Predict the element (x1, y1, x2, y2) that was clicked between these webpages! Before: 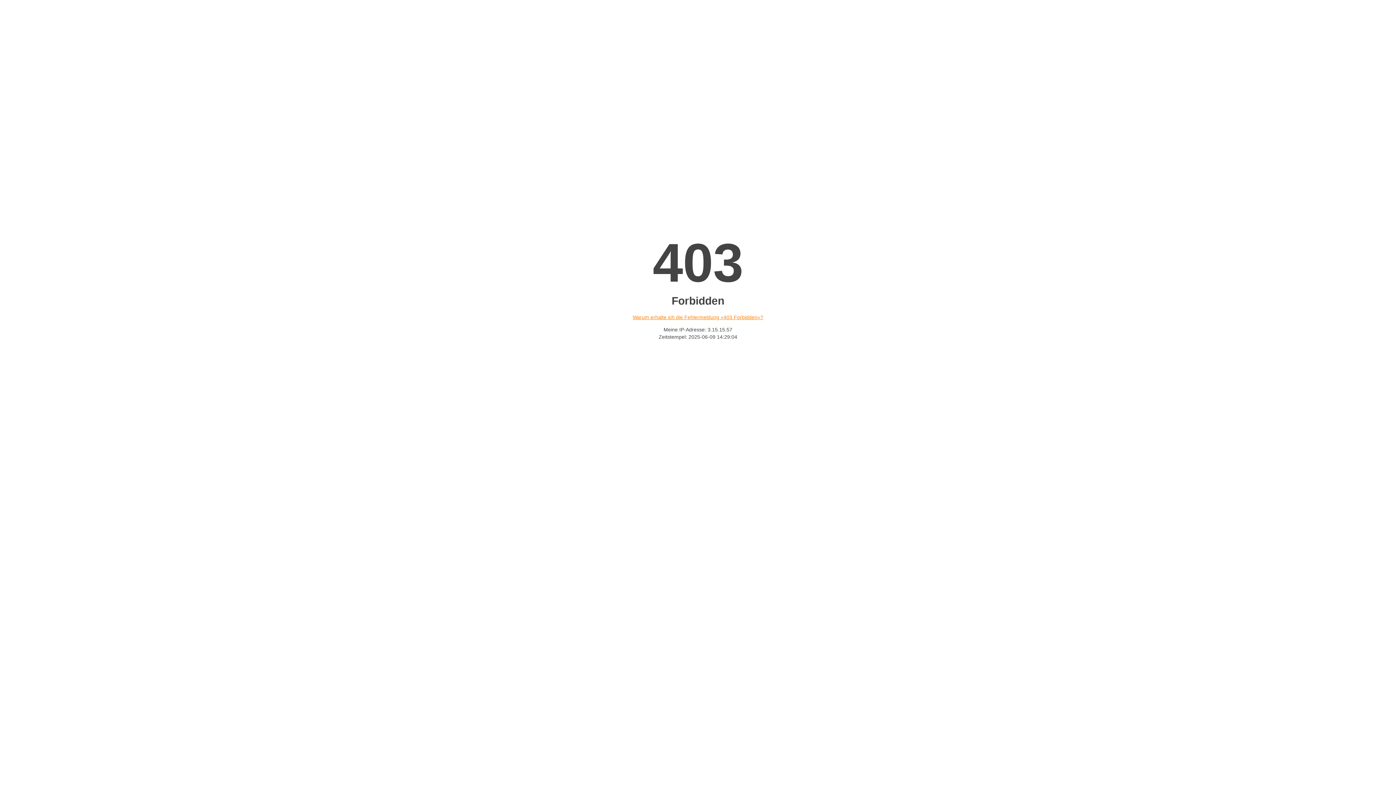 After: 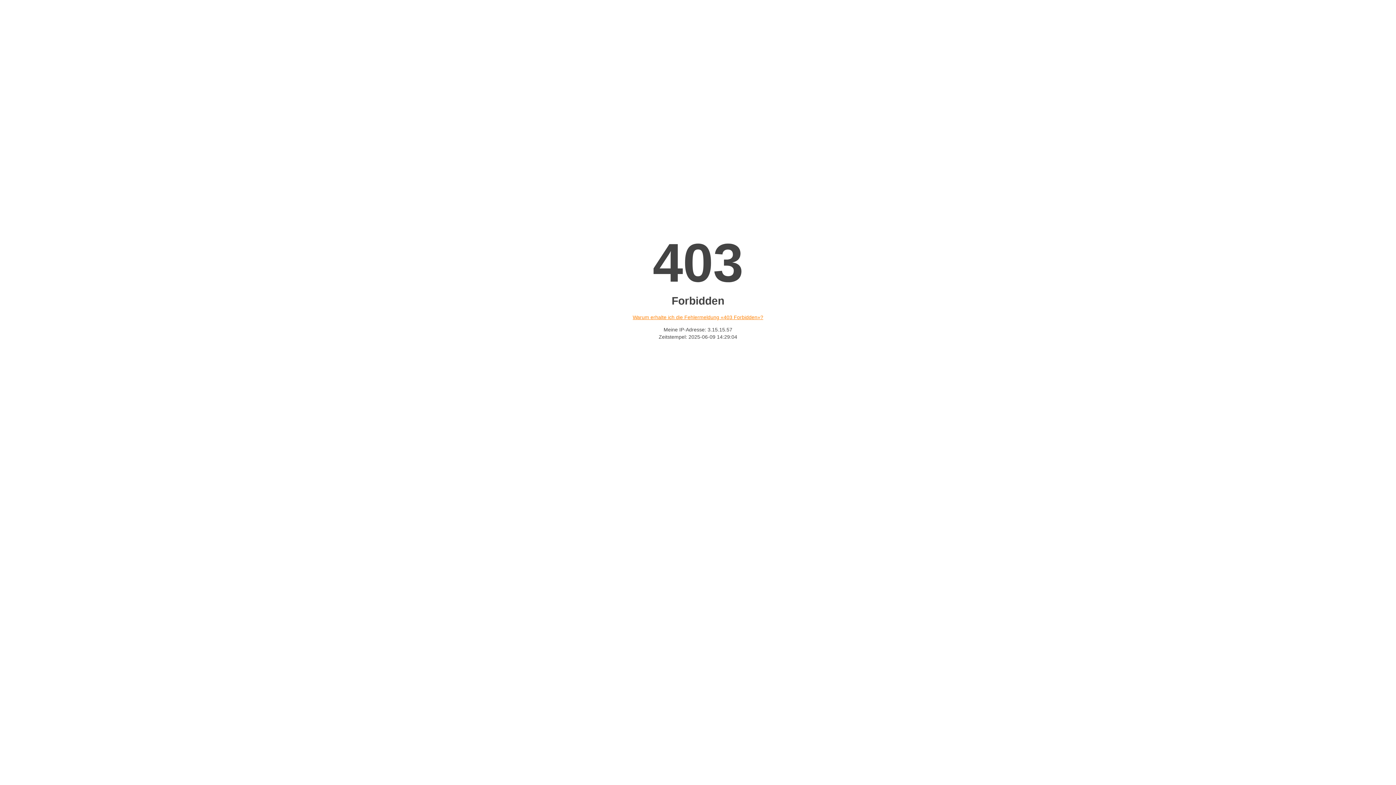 Action: bbox: (632, 314, 763, 320) label: Warum erhalte ich die Fehlermeldung «403 Forbidden»?